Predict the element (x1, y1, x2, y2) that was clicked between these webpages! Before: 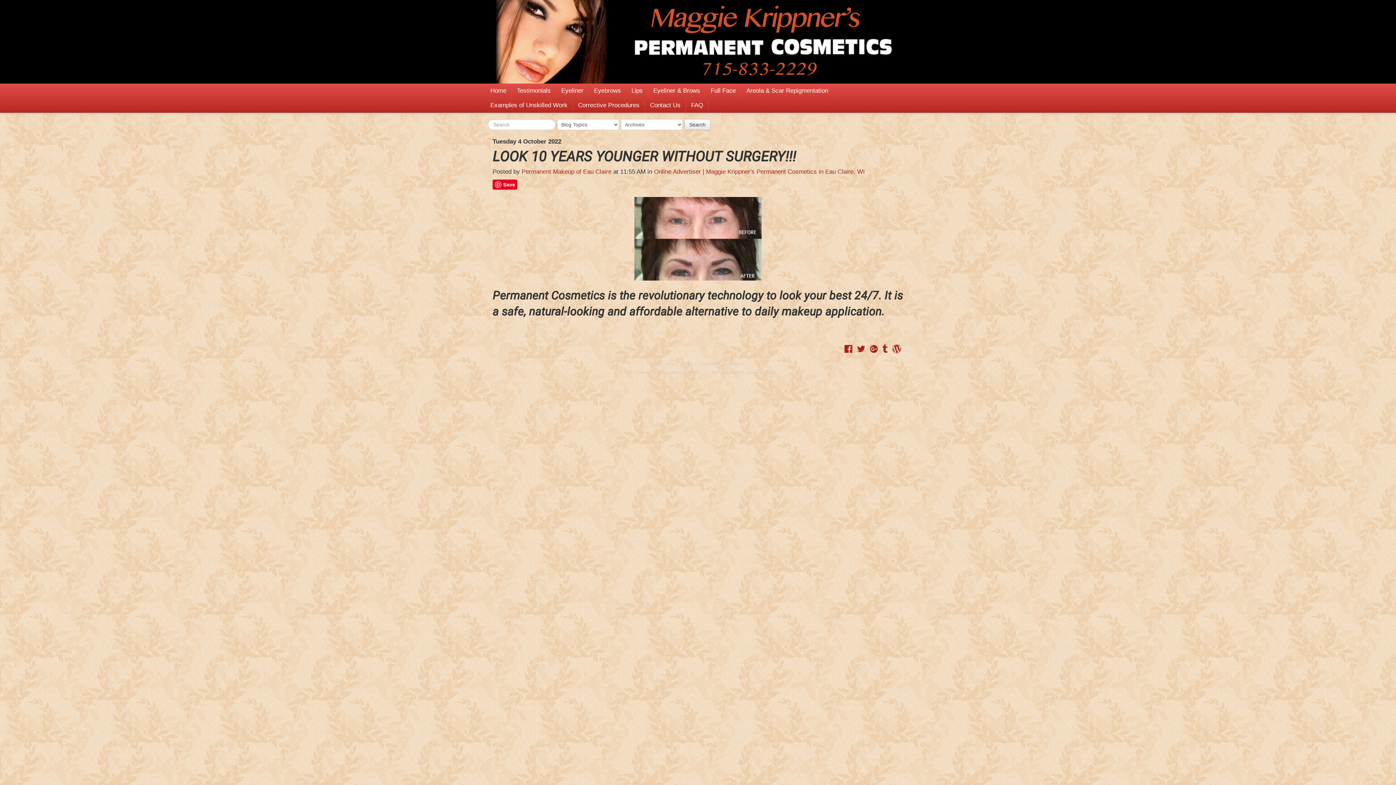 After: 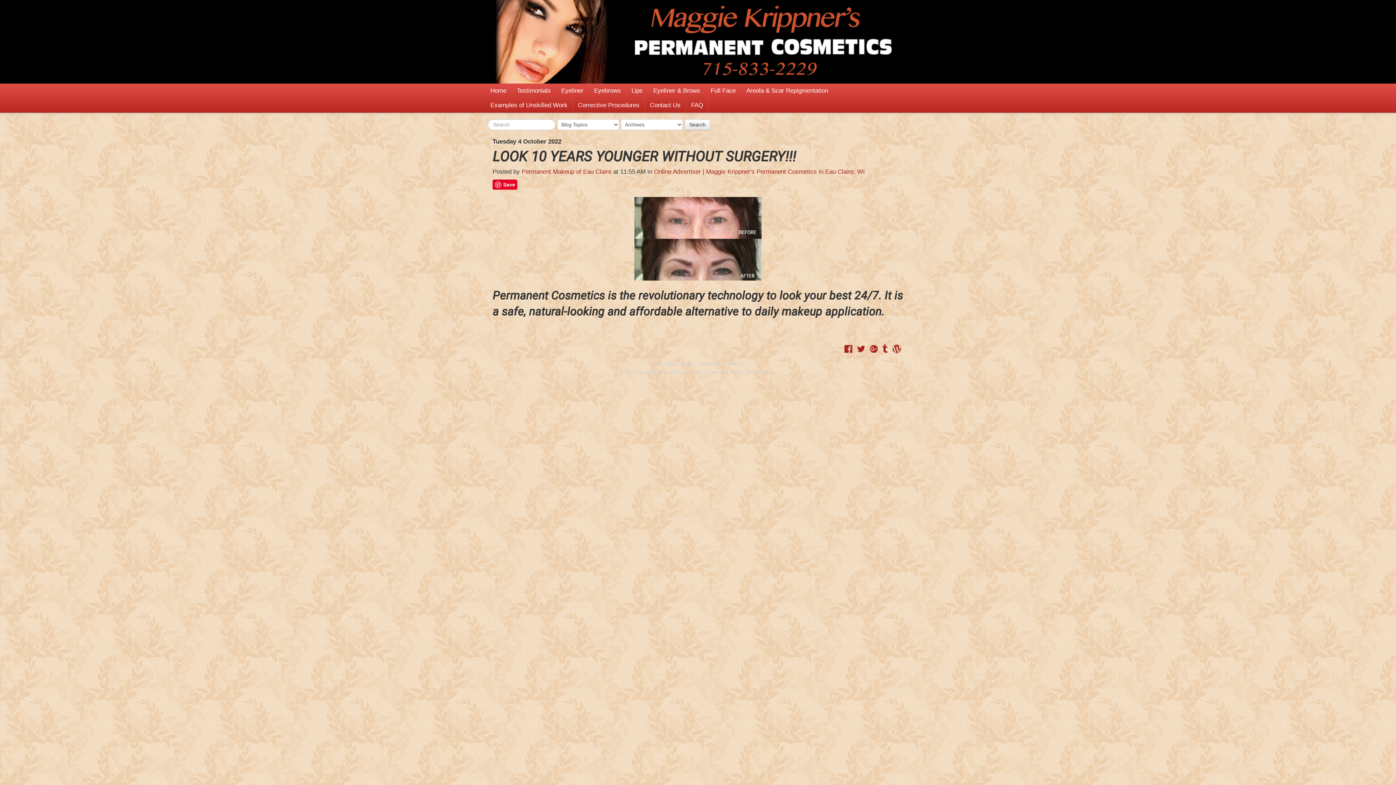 Action: bbox: (634, 235, 761, 242)